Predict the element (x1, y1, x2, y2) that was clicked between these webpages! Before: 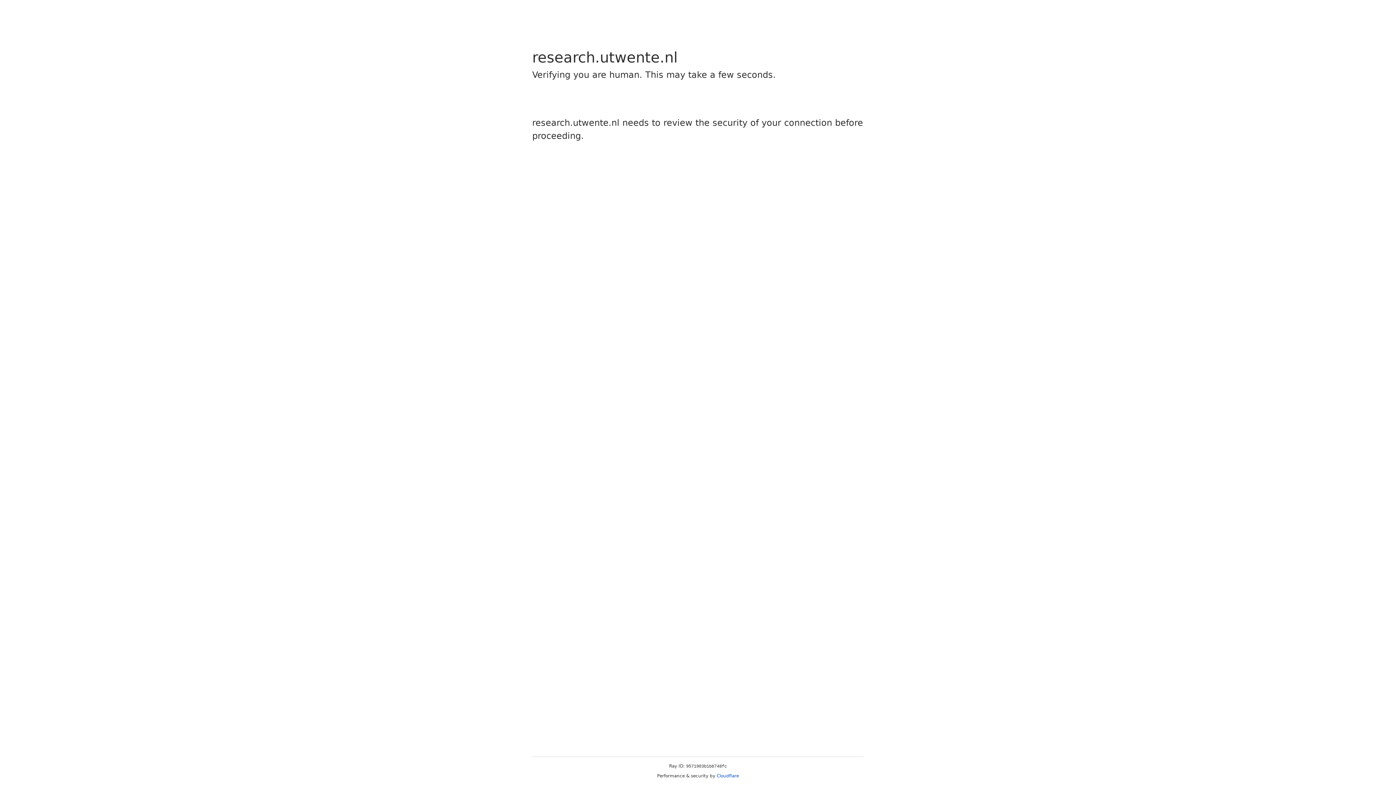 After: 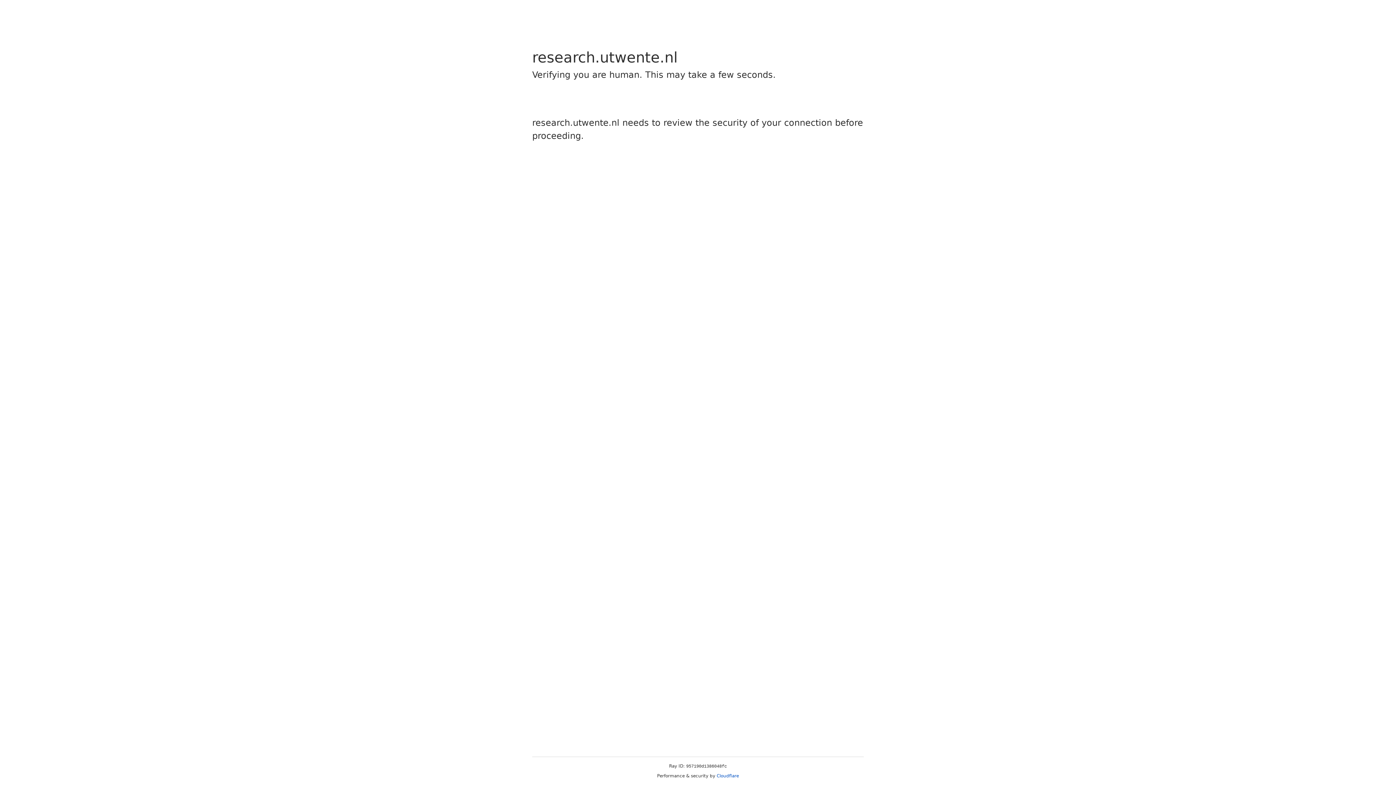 Action: bbox: (716, 773, 739, 778) label: Cloudflare